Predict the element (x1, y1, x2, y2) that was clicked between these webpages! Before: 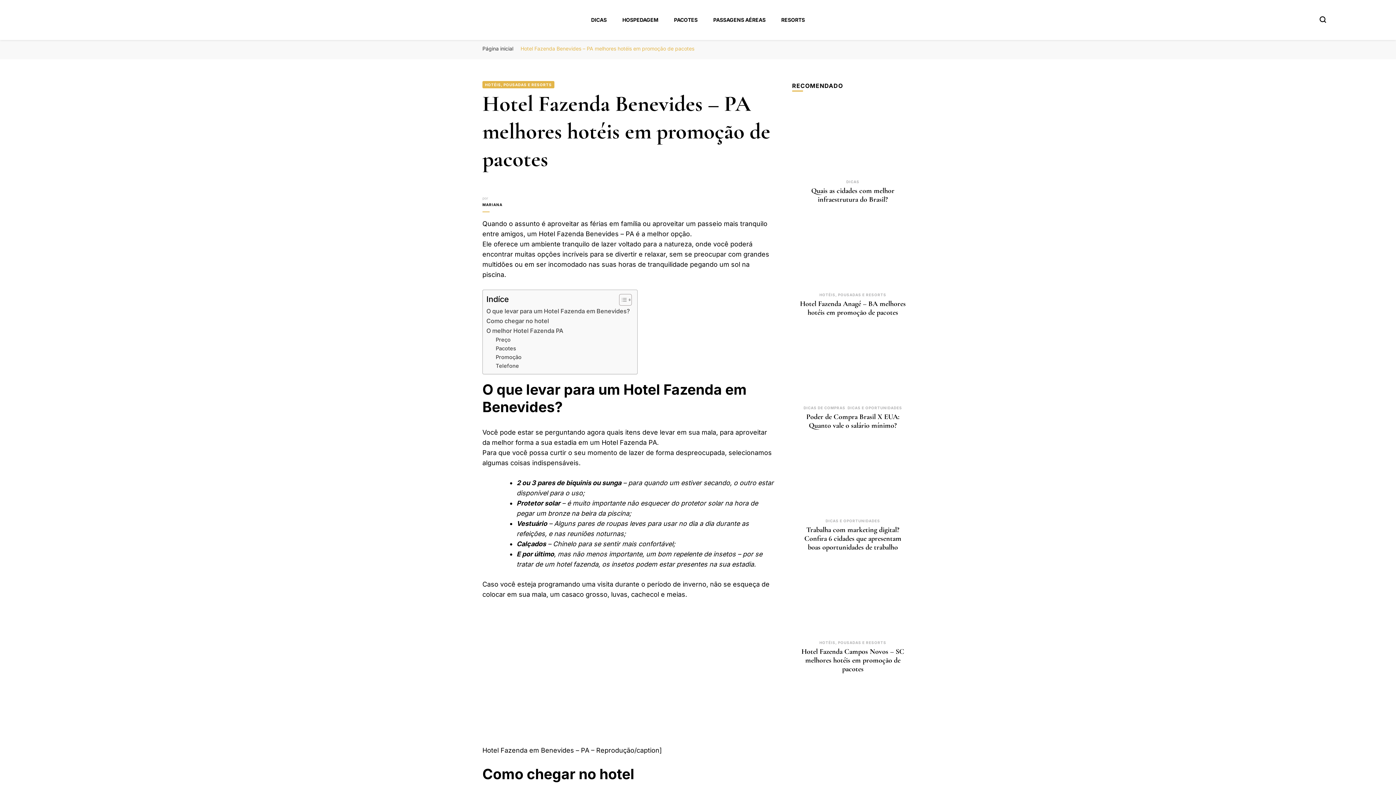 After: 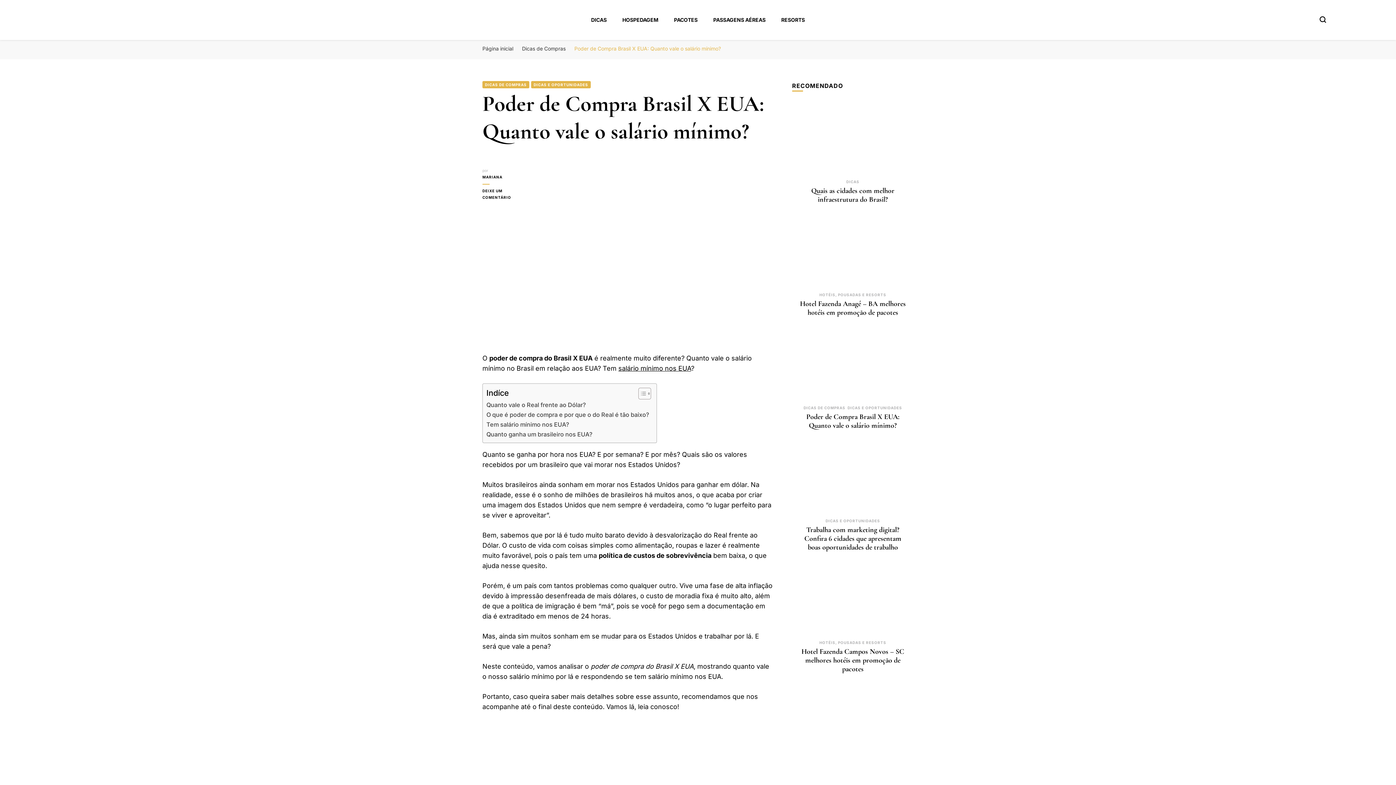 Action: bbox: (792, 325, 913, 394)